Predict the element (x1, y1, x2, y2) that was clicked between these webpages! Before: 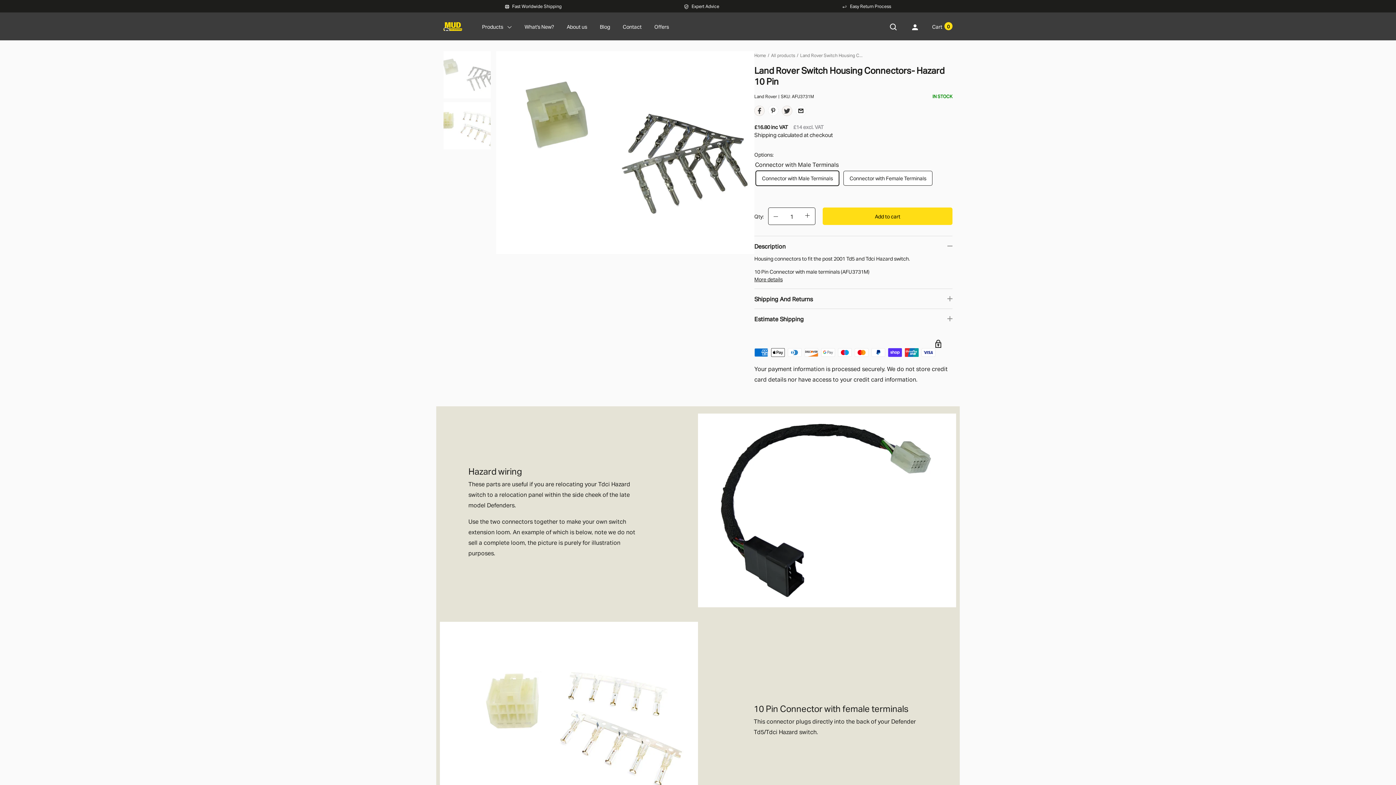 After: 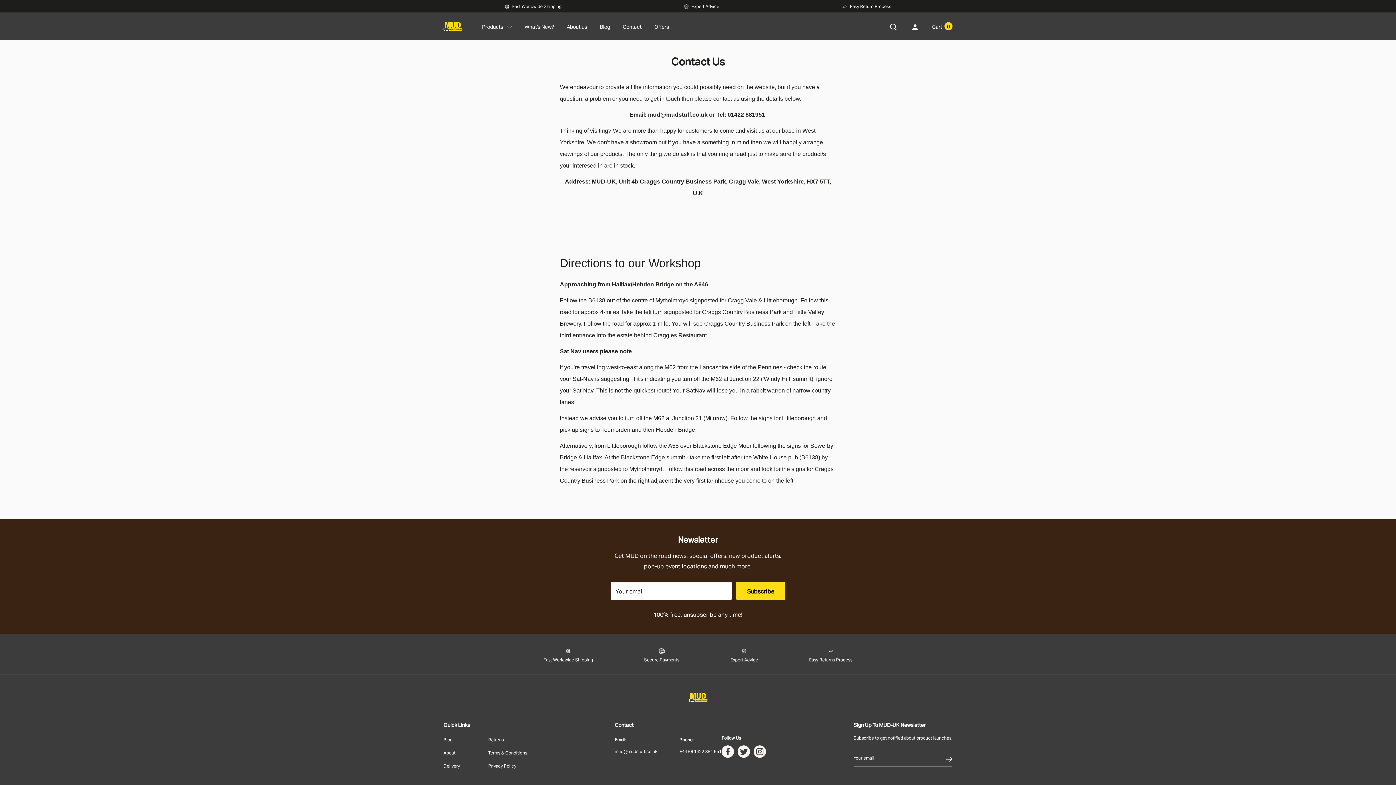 Action: bbox: (691, 2, 719, 10) label: Expert Advice